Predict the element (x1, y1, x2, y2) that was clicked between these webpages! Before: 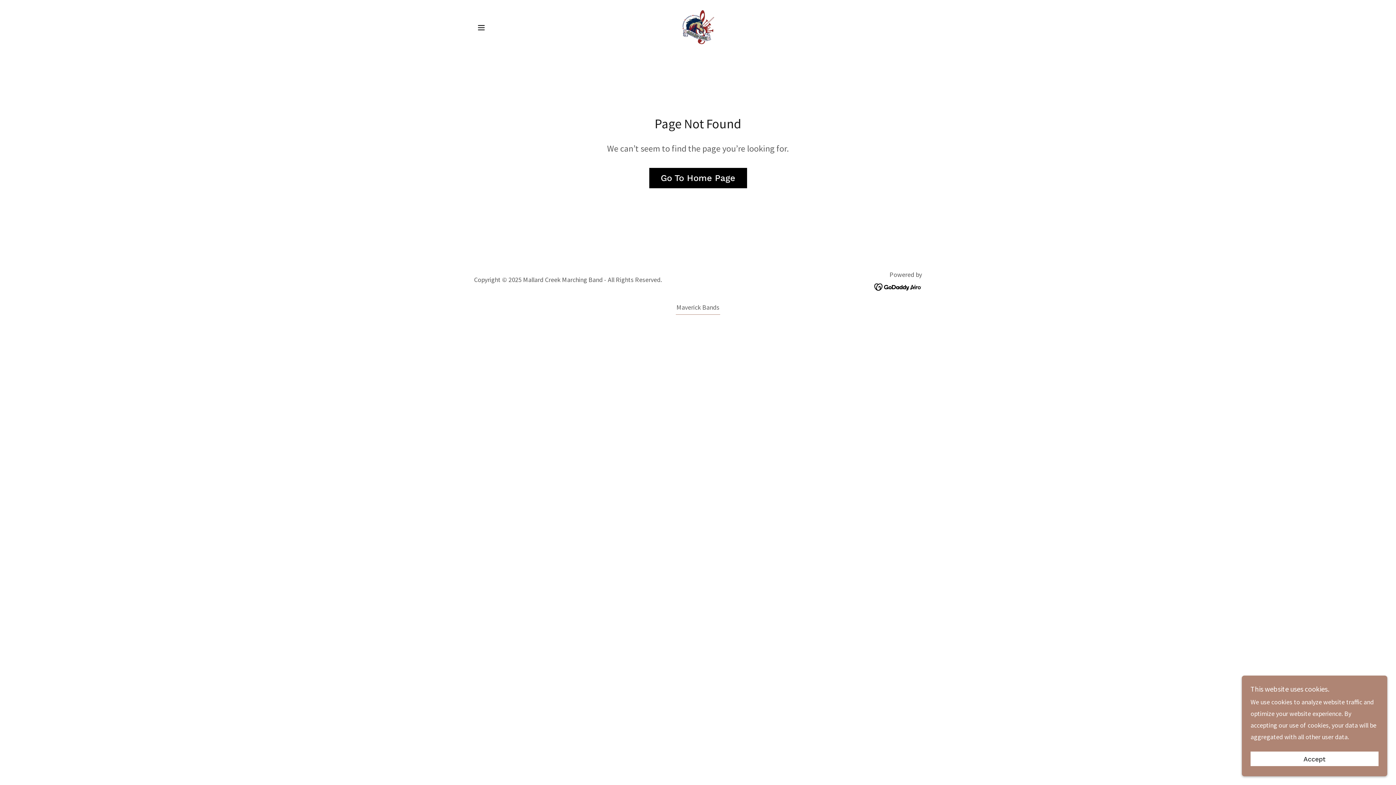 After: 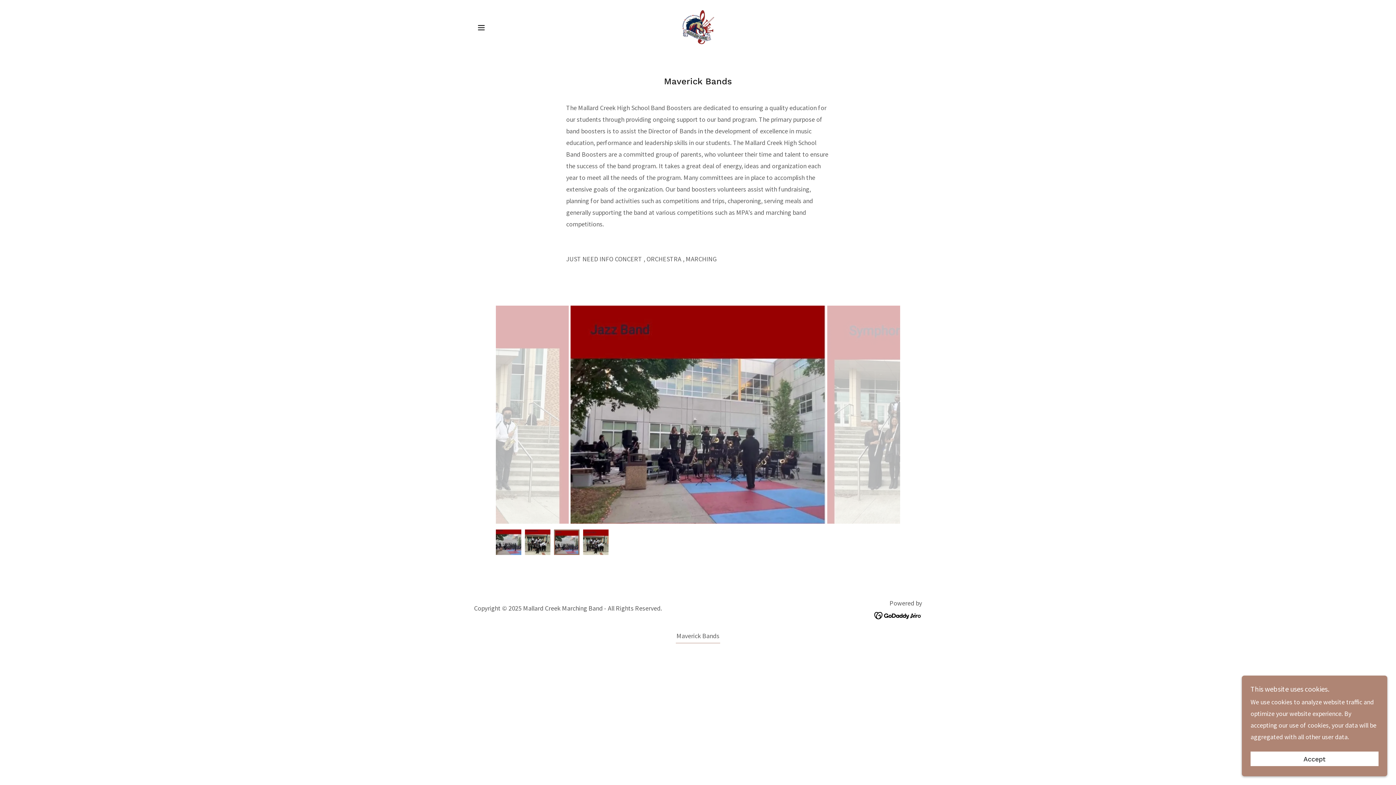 Action: bbox: (676, 302, 720, 314) label: Maverick Bands